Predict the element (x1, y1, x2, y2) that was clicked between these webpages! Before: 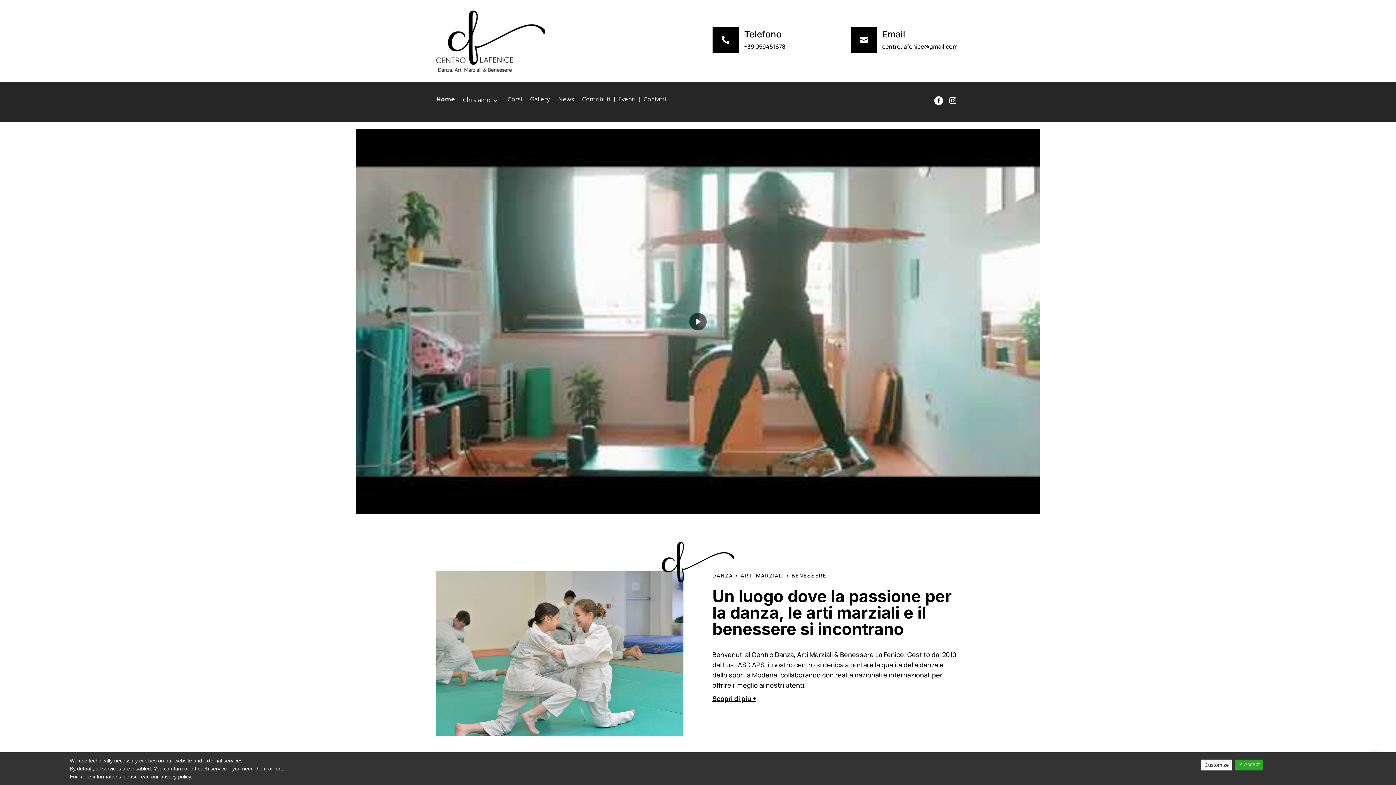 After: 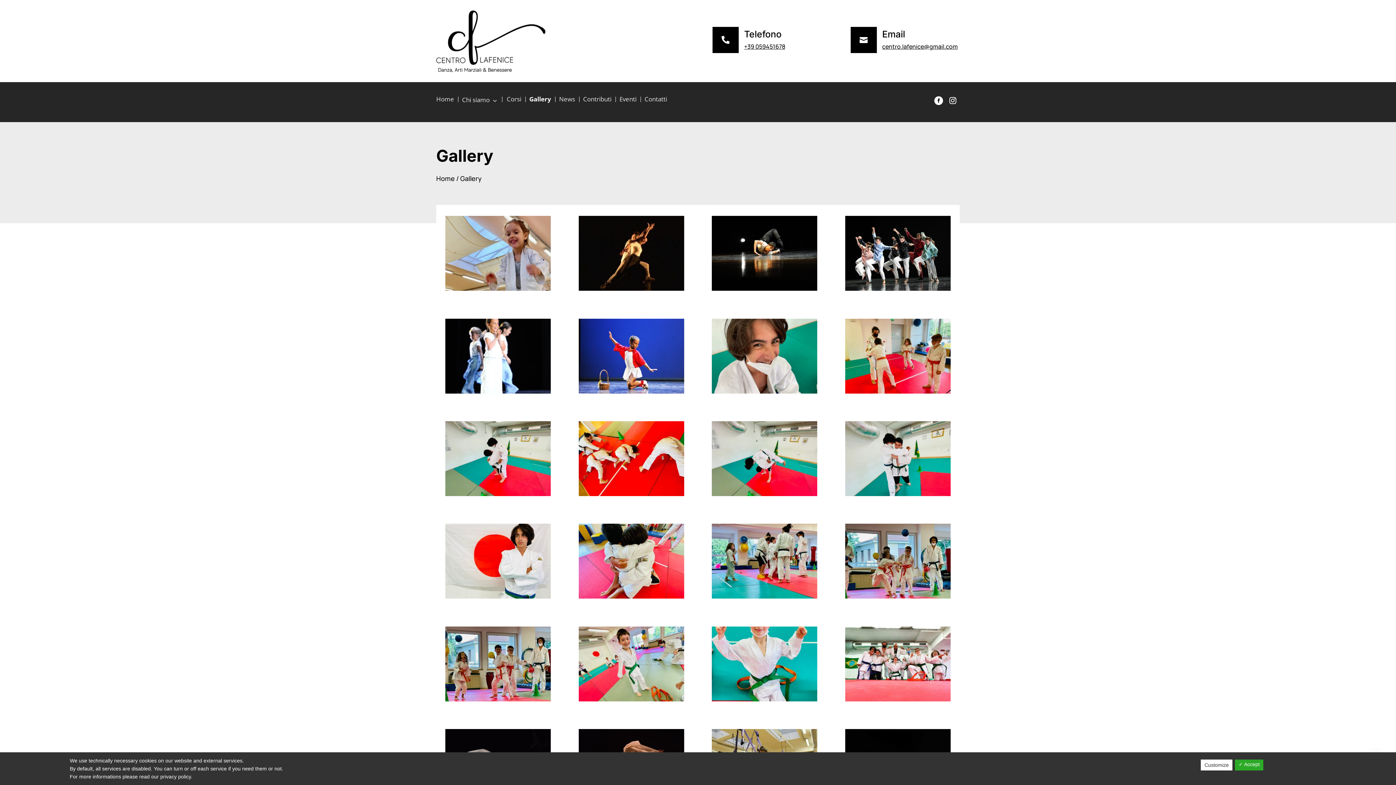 Action: label: Gallery bbox: (530, 96, 550, 105)